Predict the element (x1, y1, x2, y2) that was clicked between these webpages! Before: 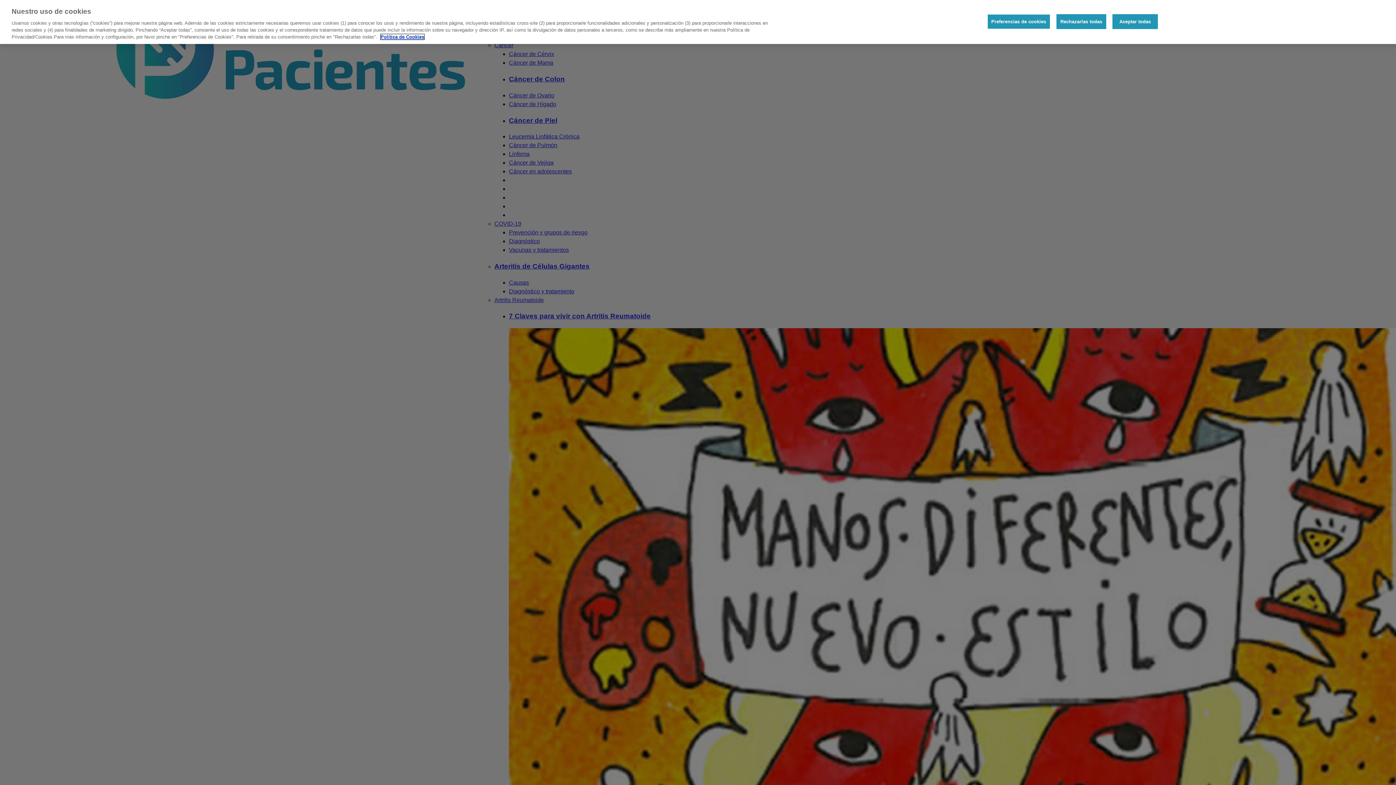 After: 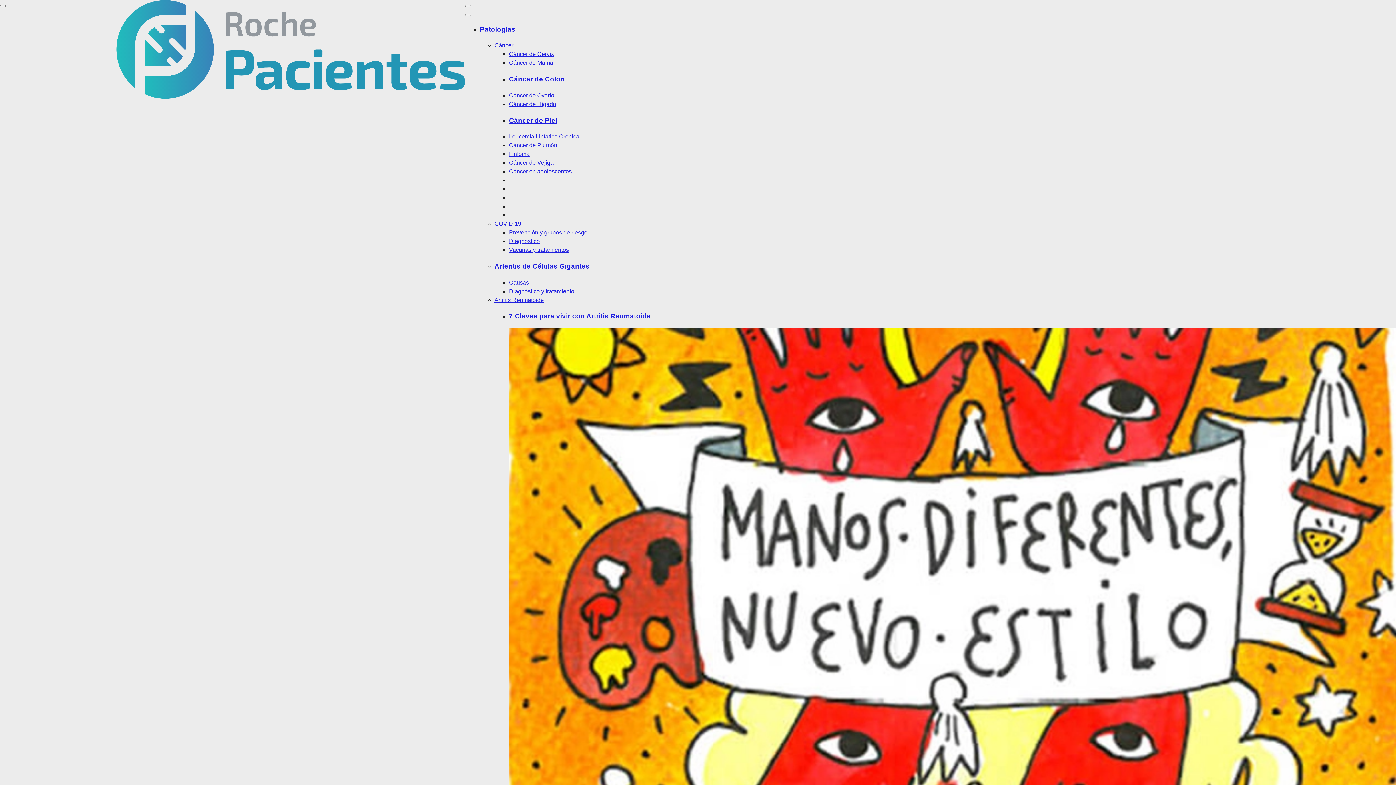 Action: label: Aceptar todas bbox: (1112, 14, 1158, 28)